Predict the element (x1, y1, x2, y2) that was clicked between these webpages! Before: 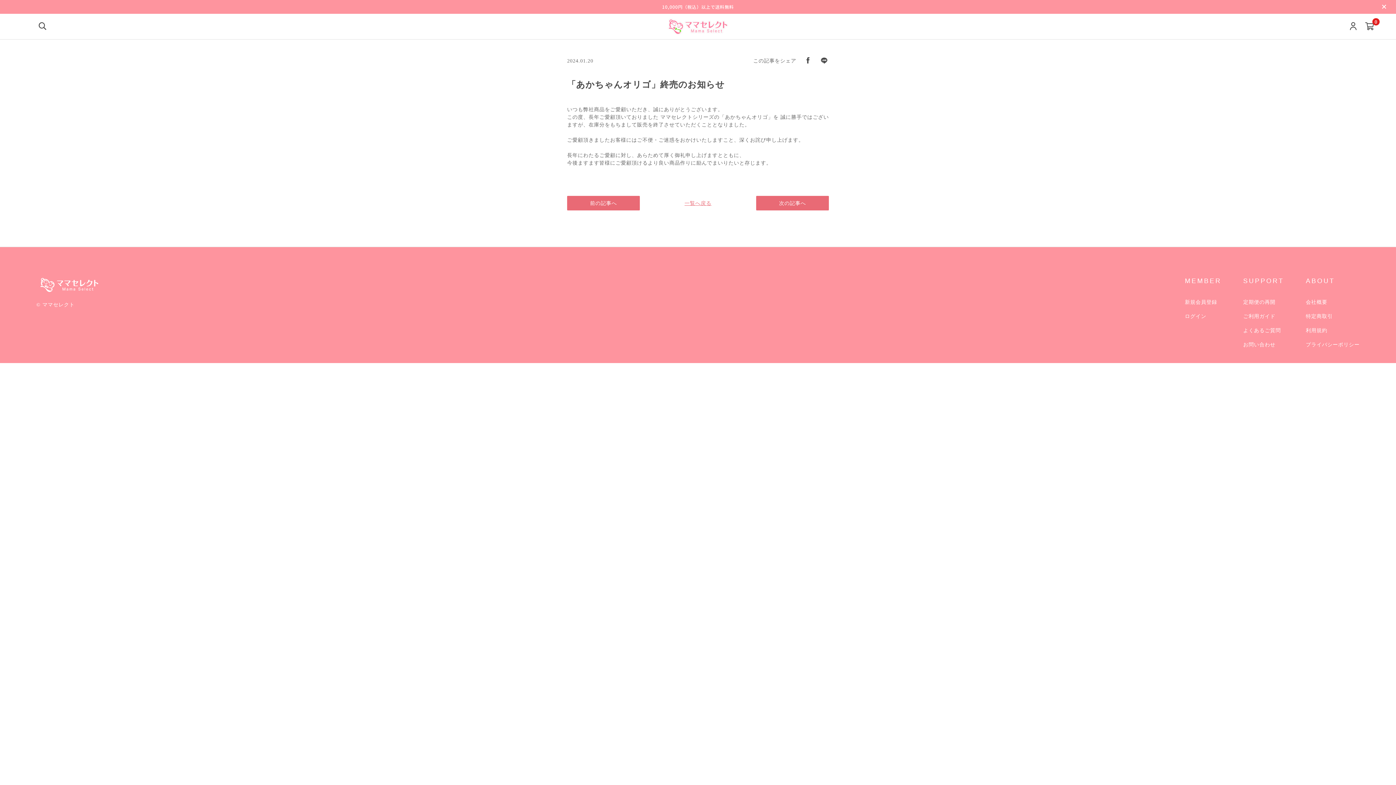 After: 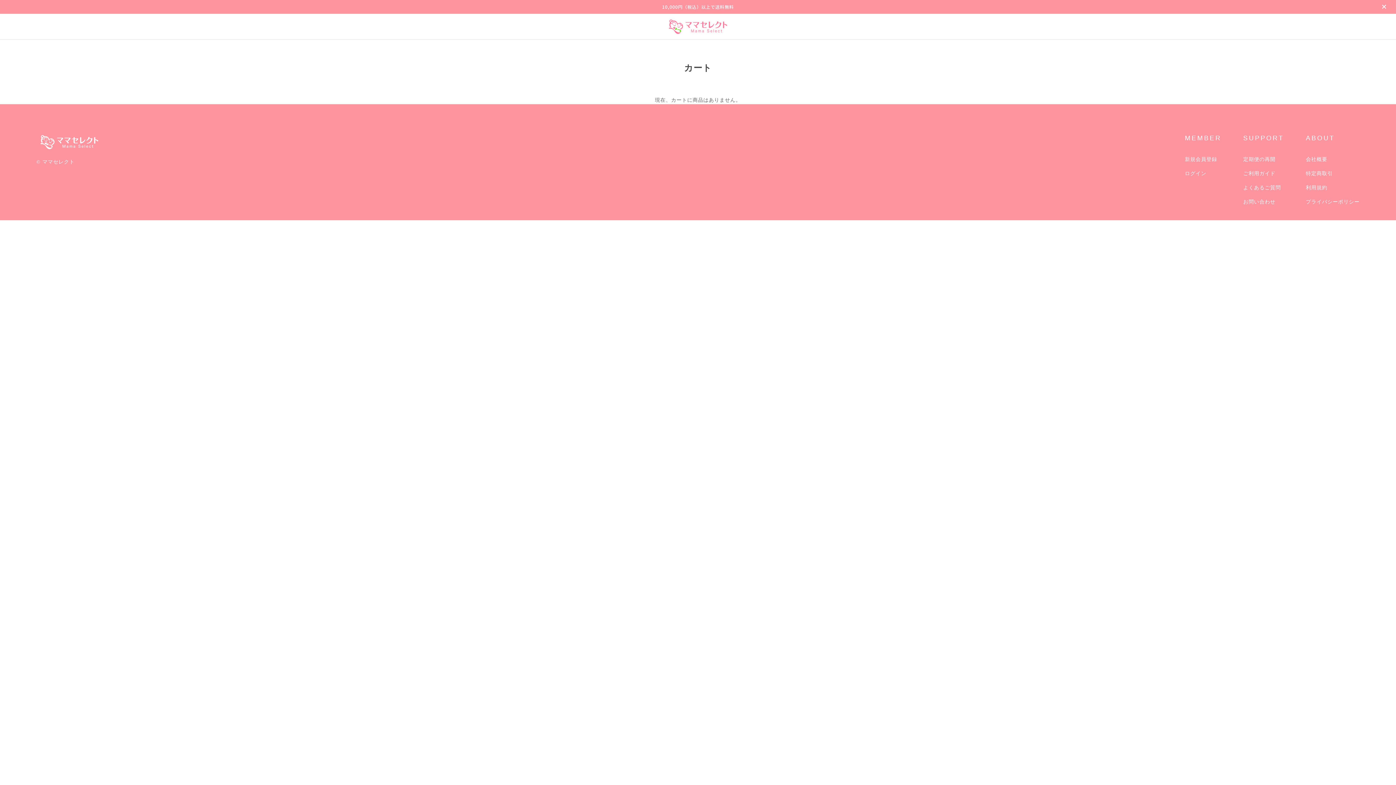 Action: label: 0 bbox: (1365, 21, 1374, 31)